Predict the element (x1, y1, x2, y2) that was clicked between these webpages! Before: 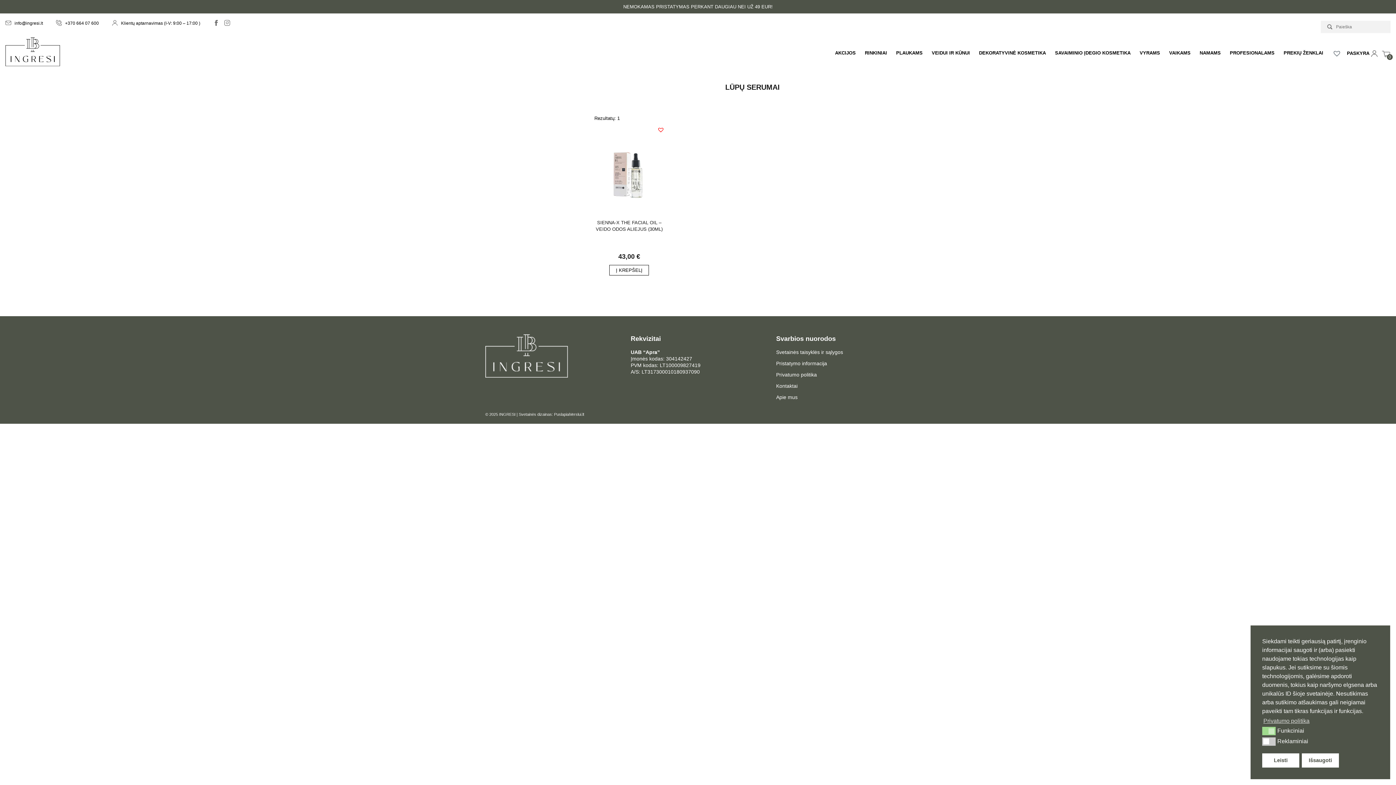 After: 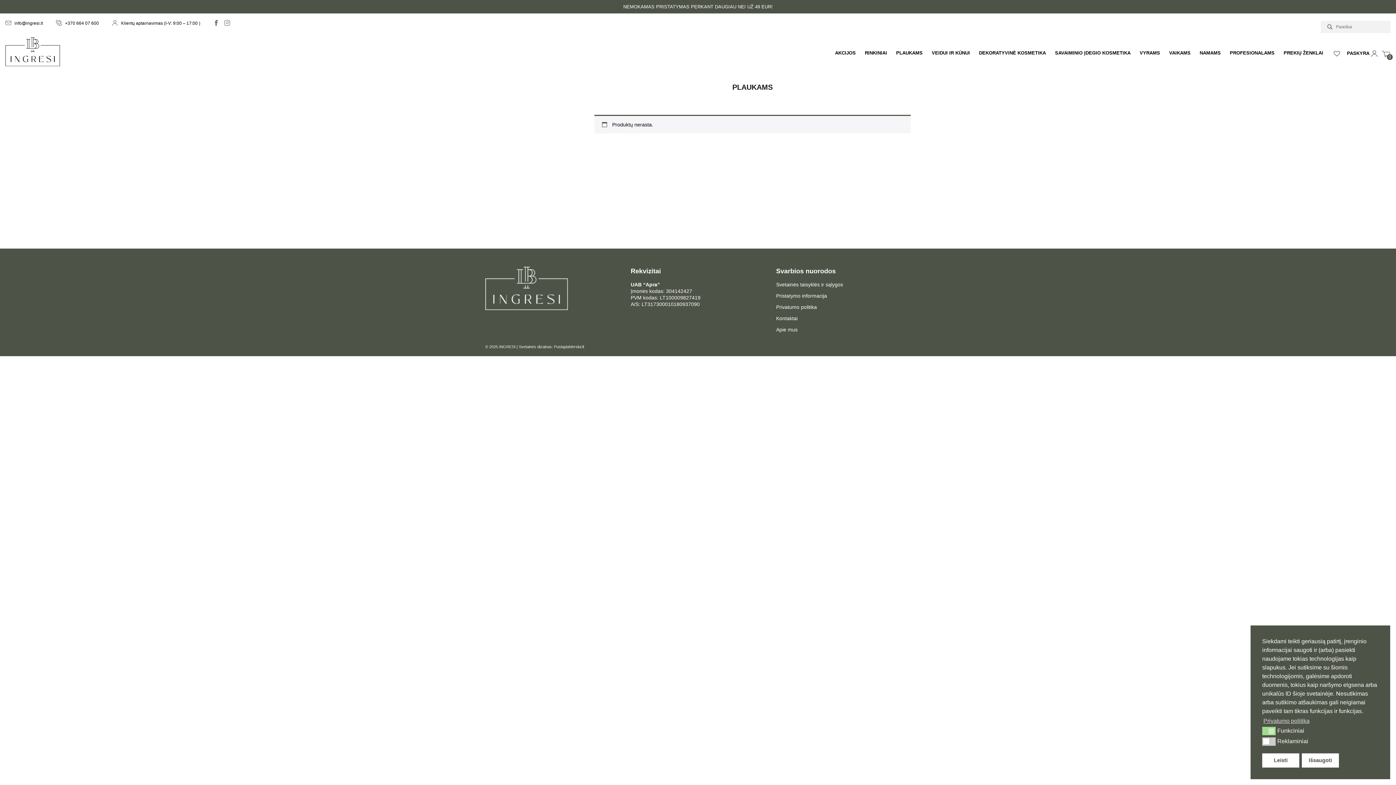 Action: bbox: (896, 47, 922, 59) label: PLAUKAMS